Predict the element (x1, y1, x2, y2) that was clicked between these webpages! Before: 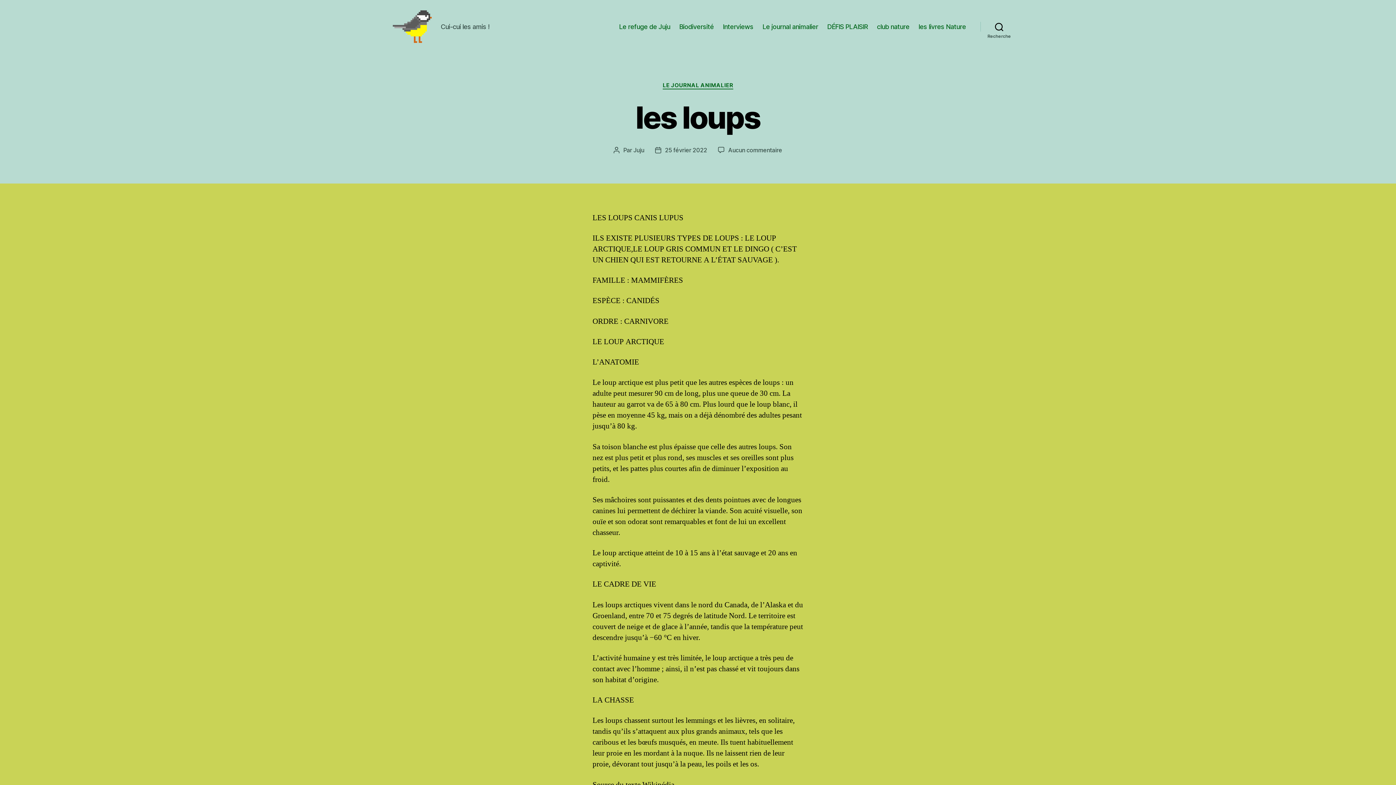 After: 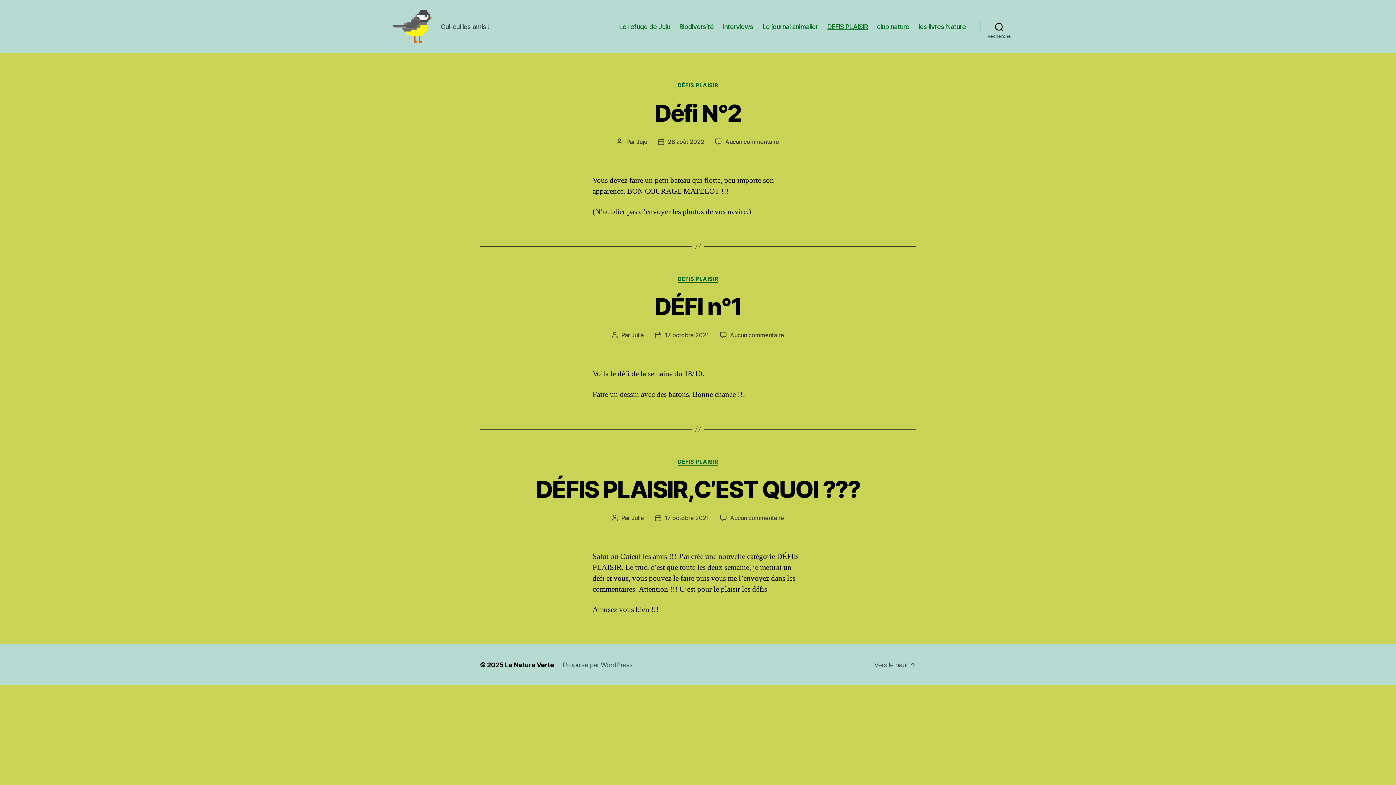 Action: label: DÉFIS PLAISIR bbox: (827, 22, 867, 30)